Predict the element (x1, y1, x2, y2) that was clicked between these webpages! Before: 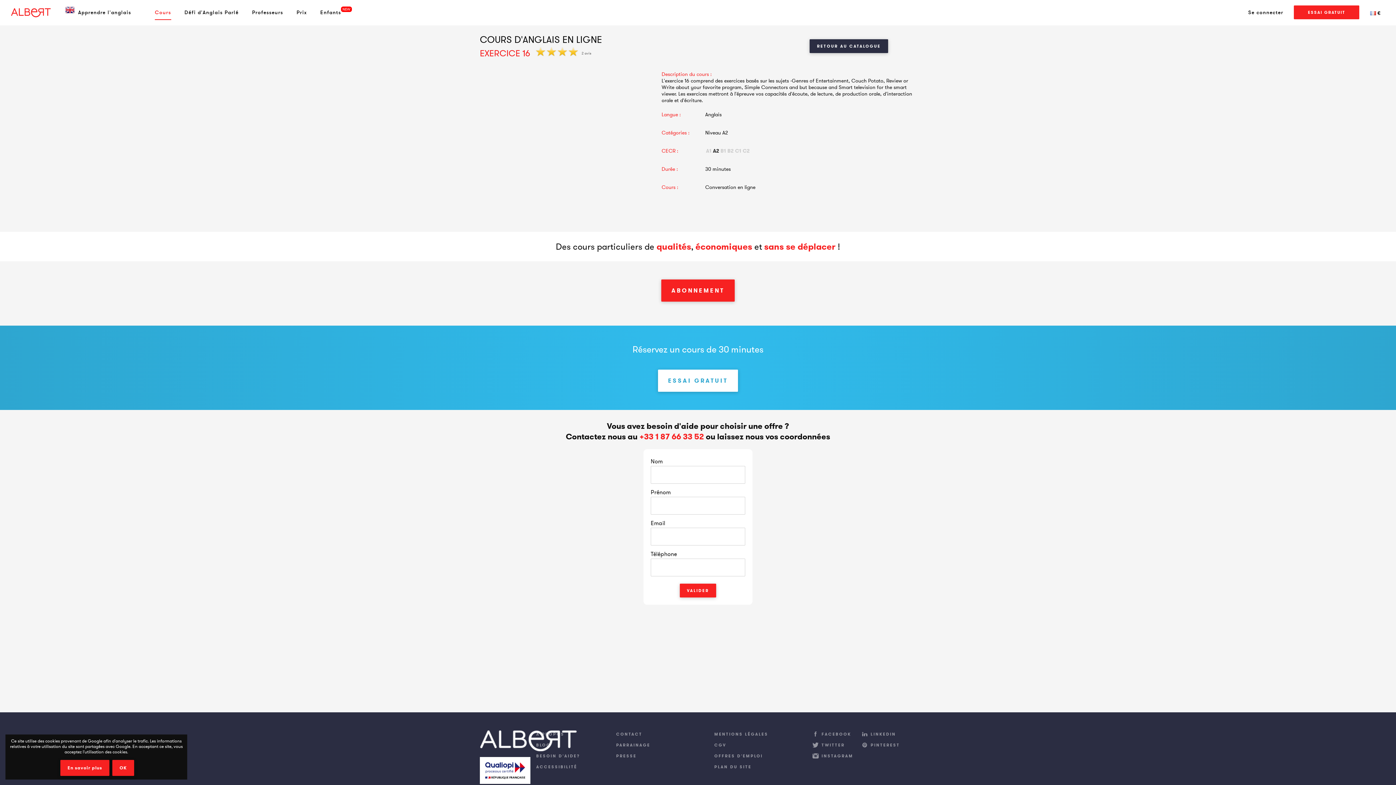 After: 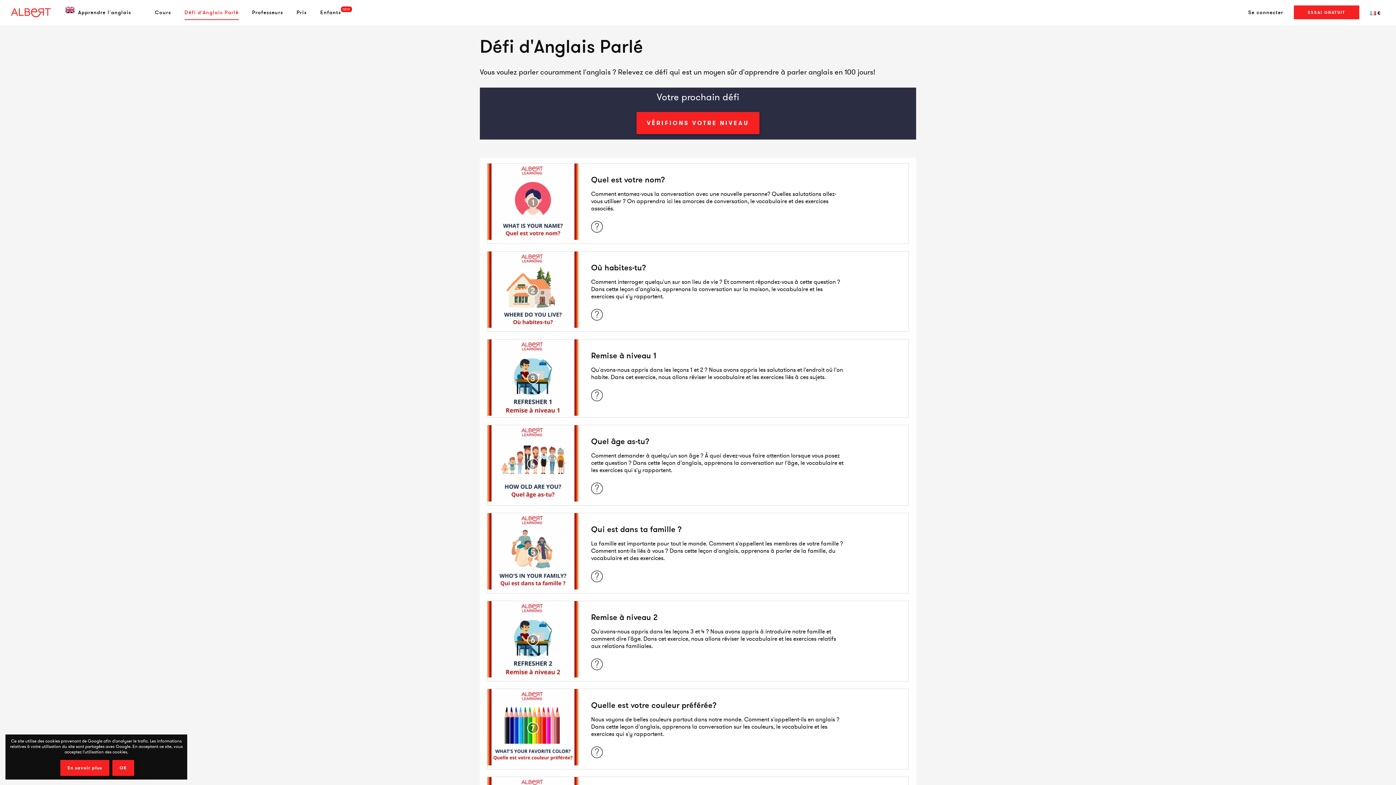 Action: label: Défi d'Anglais Parlé bbox: (184, 5, 238, 19)